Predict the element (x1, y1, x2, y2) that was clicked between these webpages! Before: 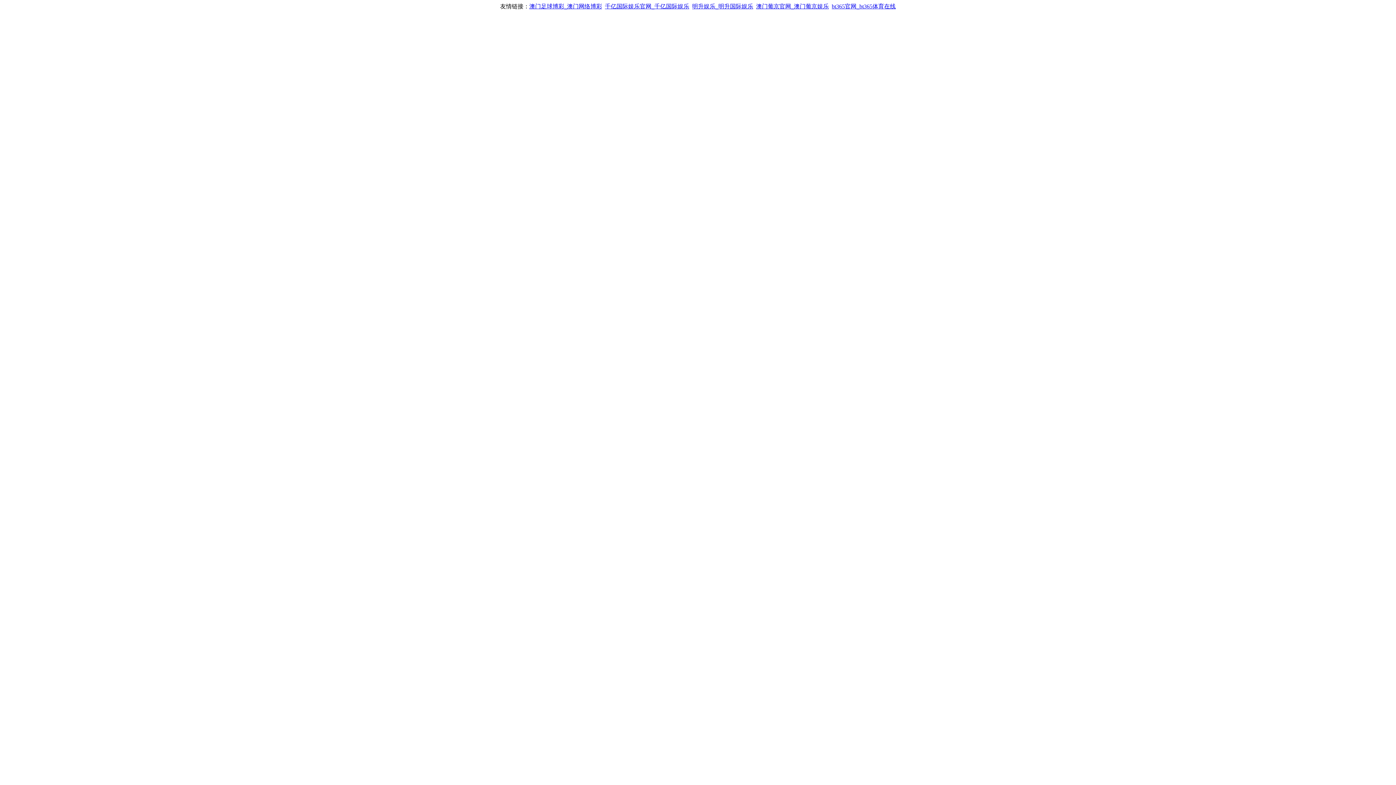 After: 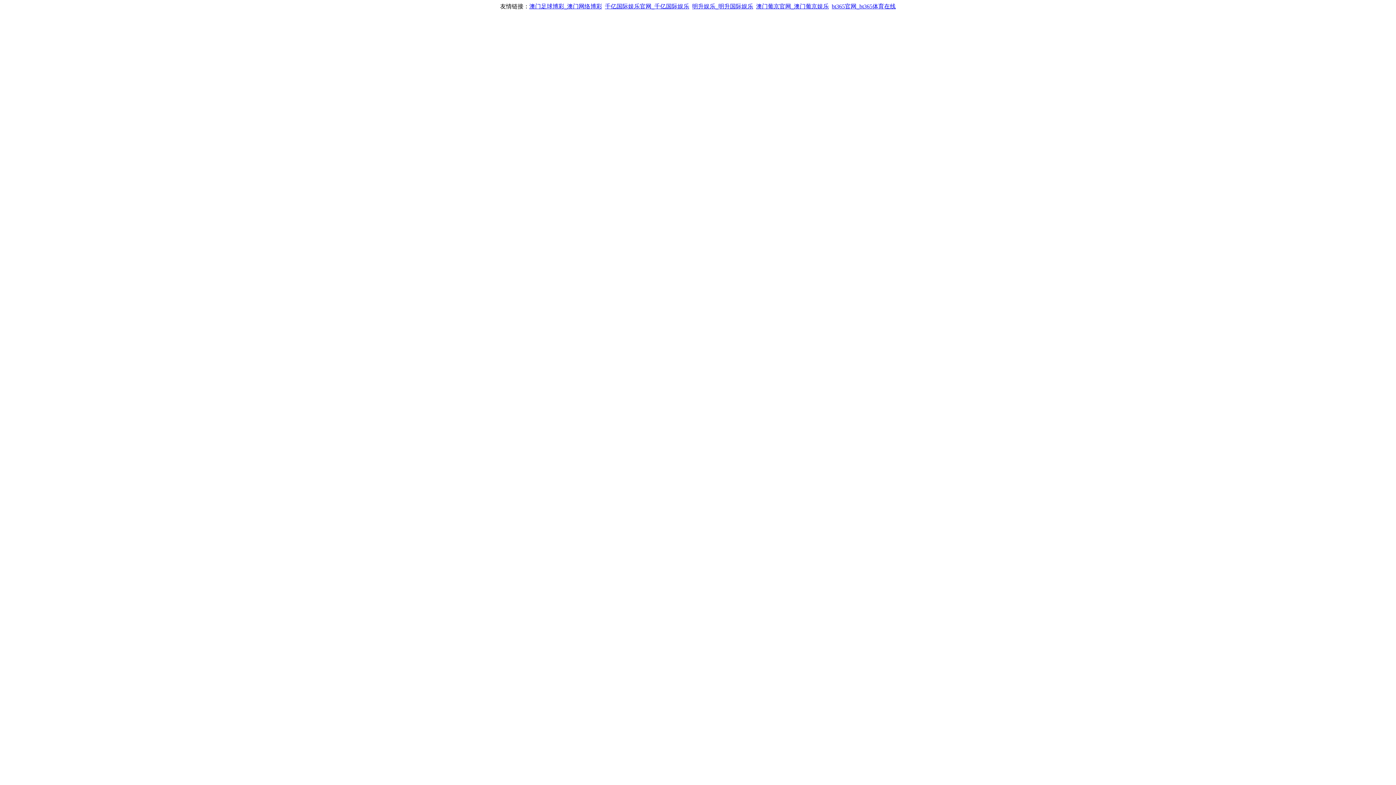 Action: bbox: (832, 3, 896, 9) label: bt365官网_bt365体育在线